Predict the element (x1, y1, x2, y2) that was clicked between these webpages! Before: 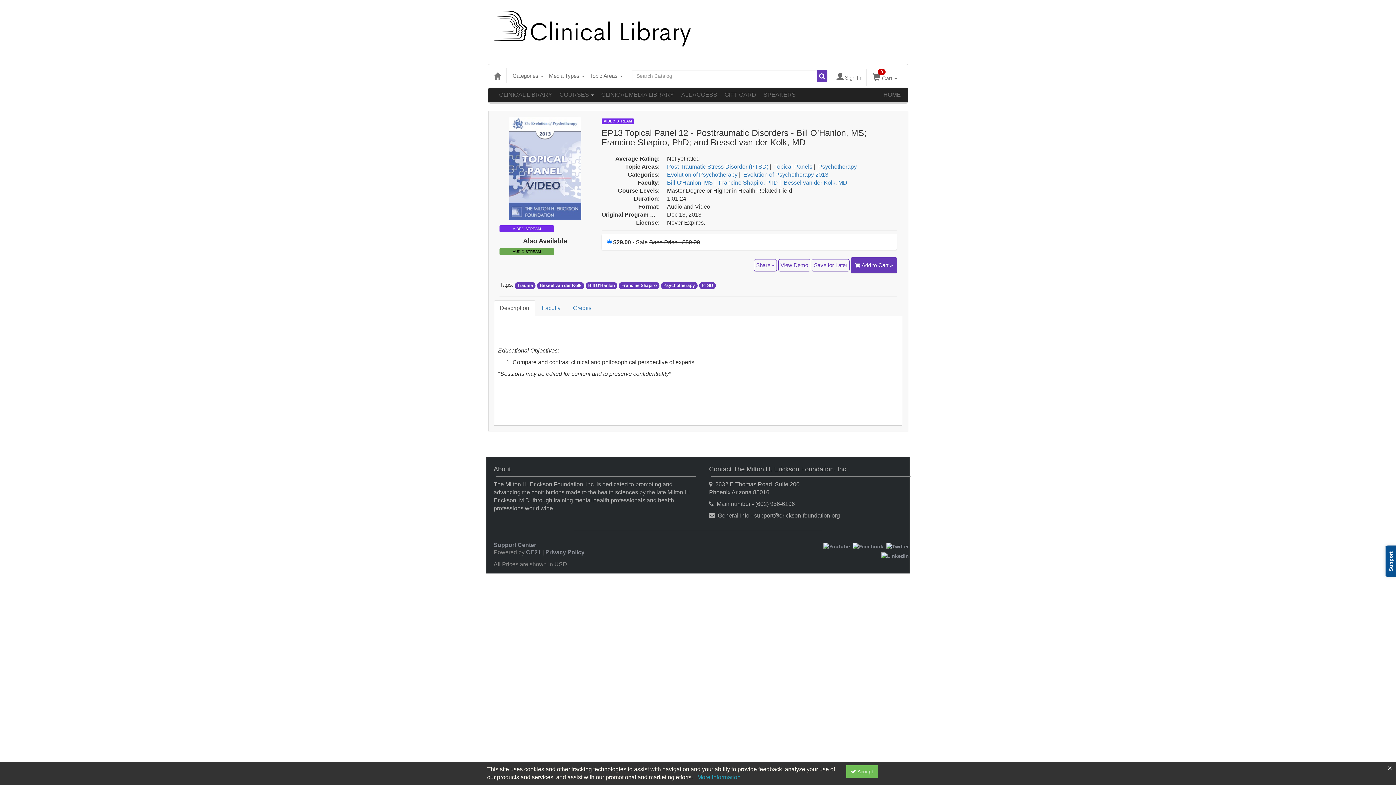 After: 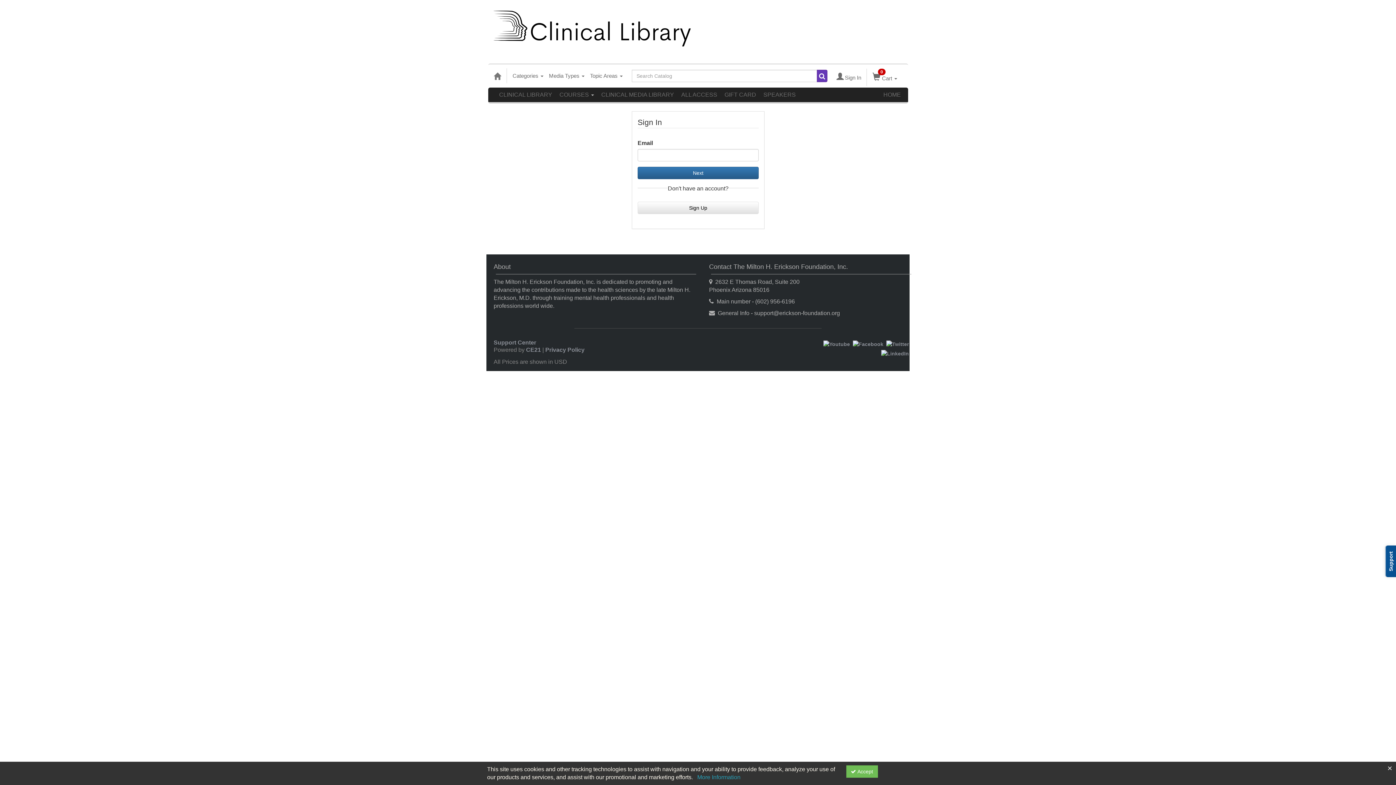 Action: label: Sign In bbox: (831, 66, 866, 86)